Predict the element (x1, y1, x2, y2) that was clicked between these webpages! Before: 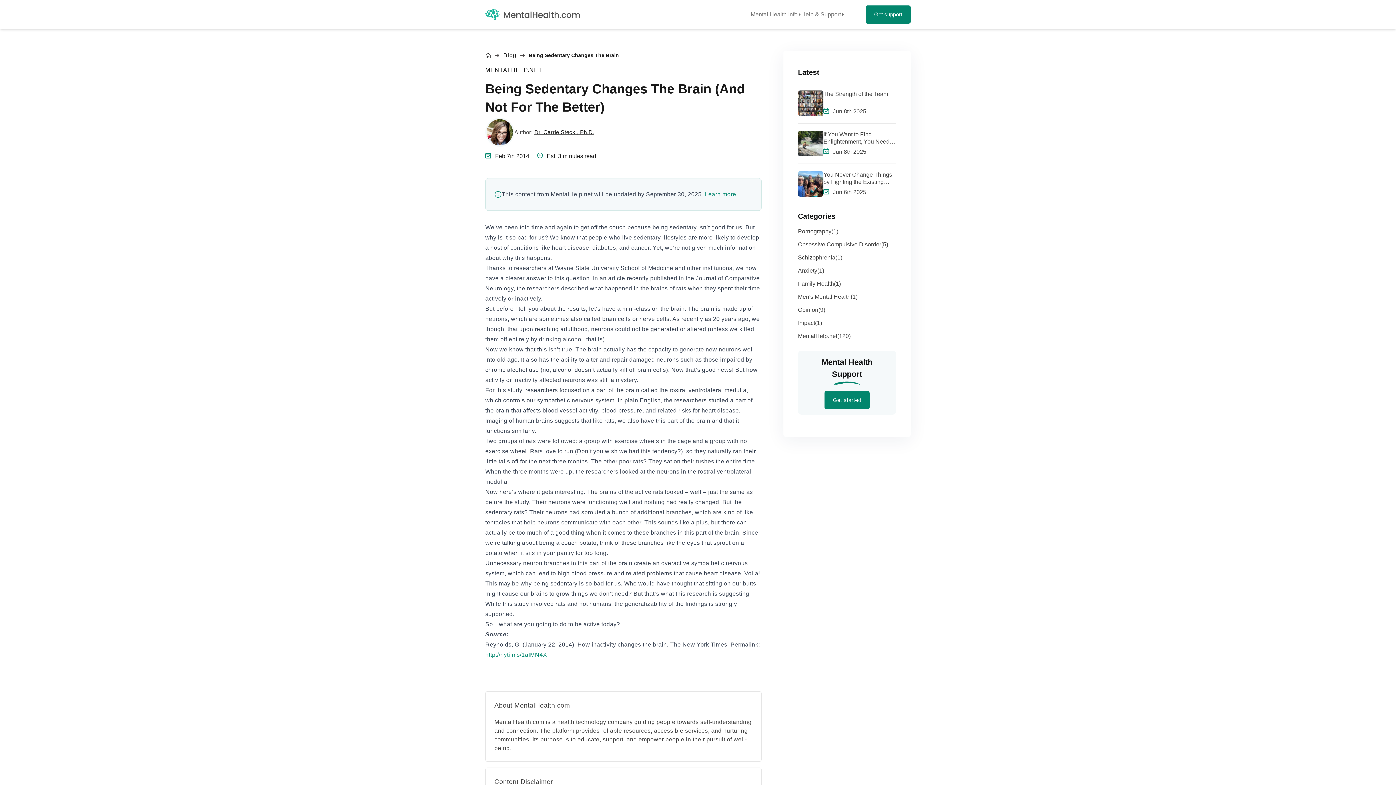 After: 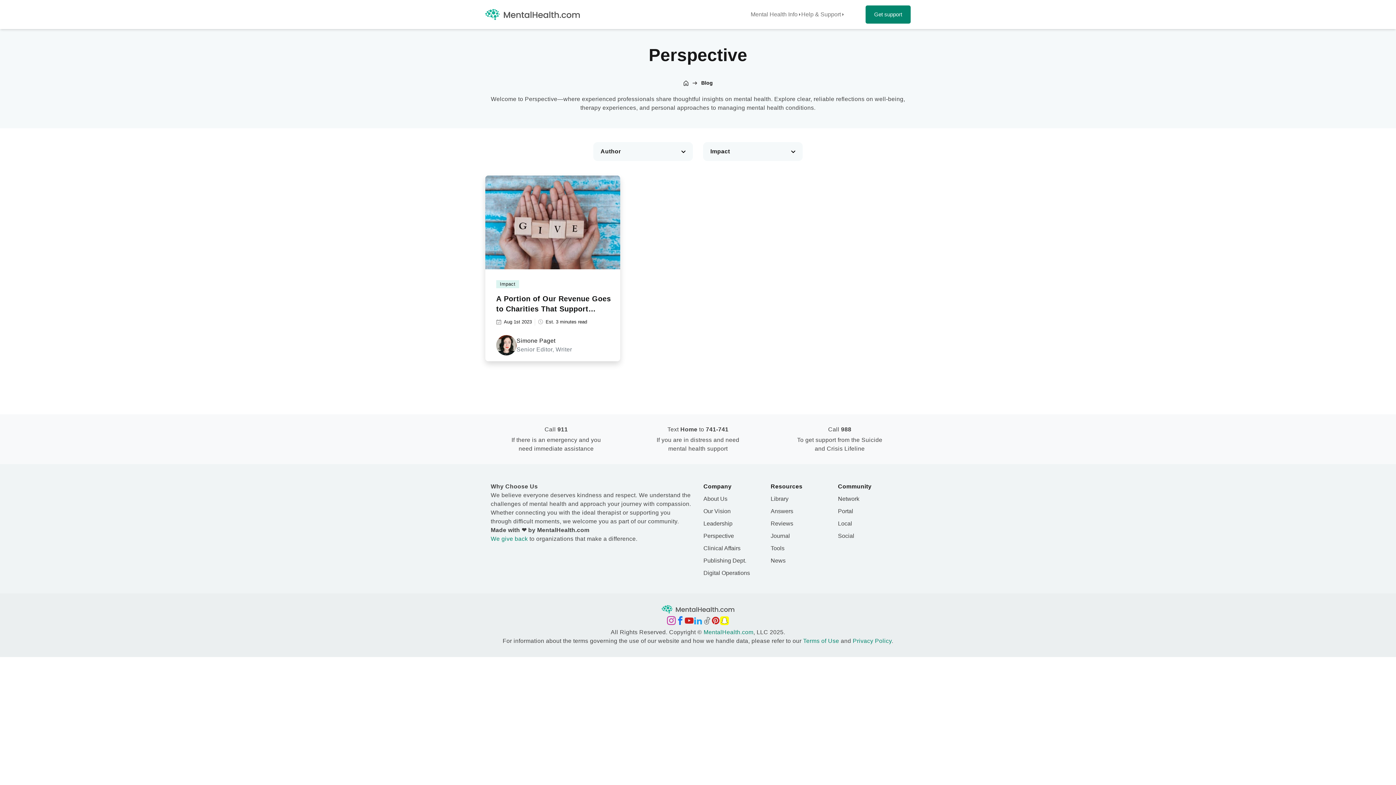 Action: bbox: (798, 318, 815, 327) label: Impact